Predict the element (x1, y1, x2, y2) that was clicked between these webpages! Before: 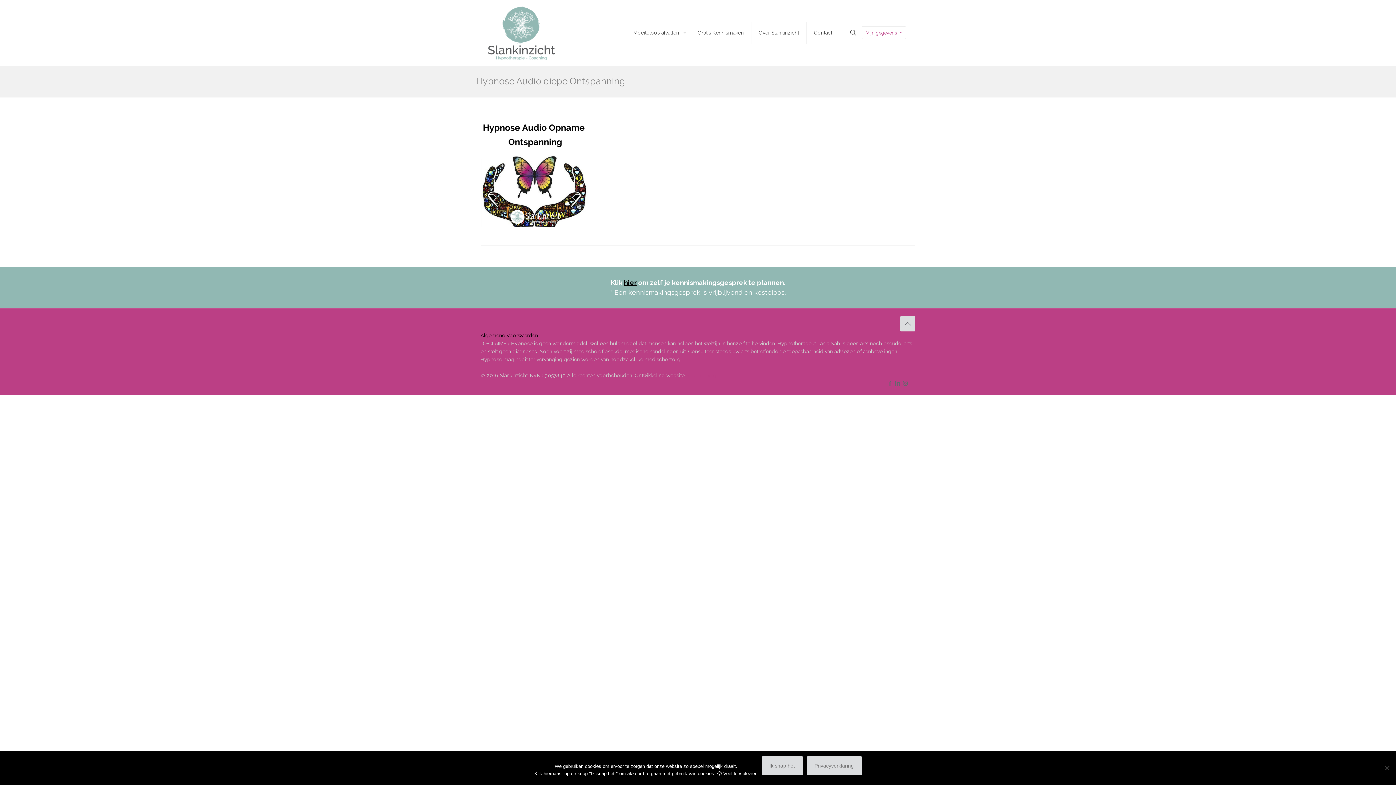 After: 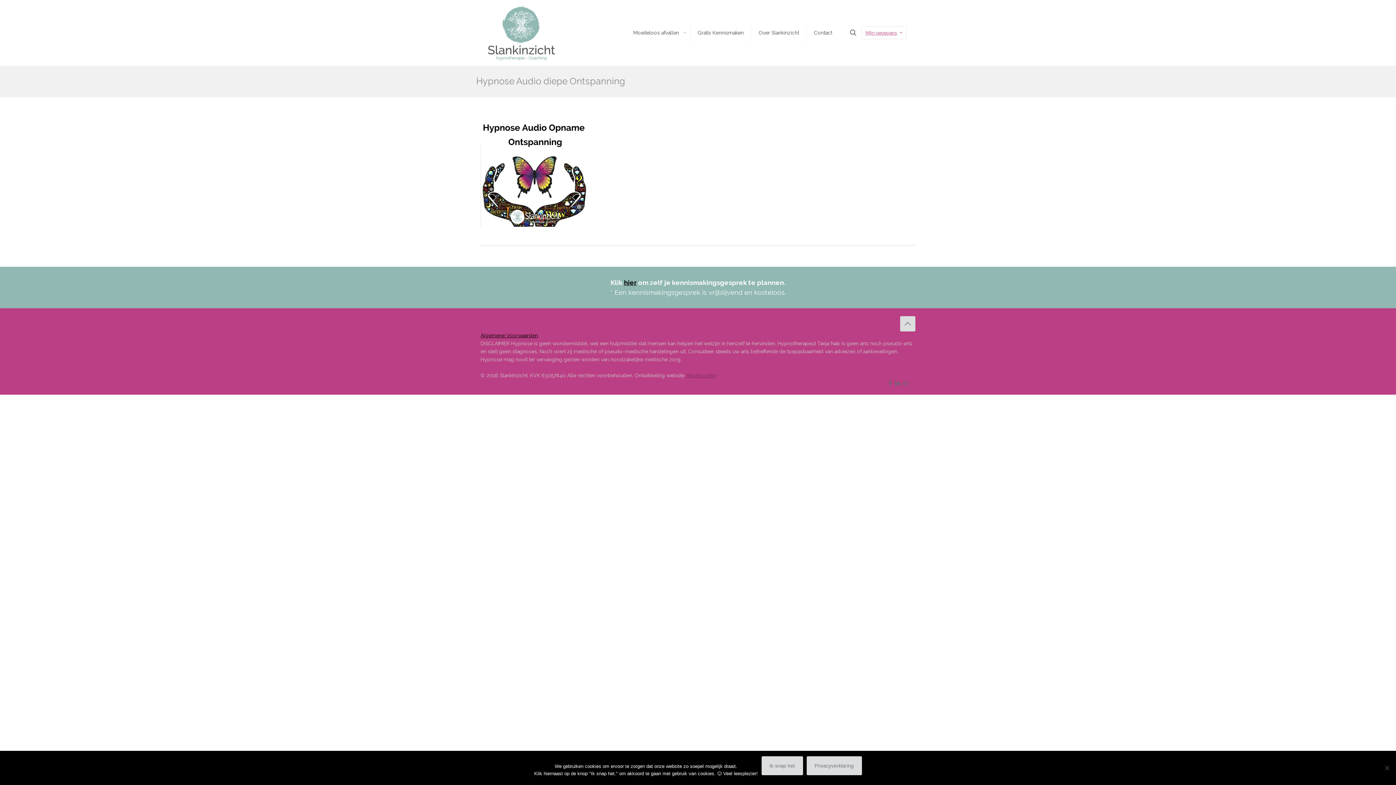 Action: label: Stoutmoedig bbox: (686, 372, 716, 378)